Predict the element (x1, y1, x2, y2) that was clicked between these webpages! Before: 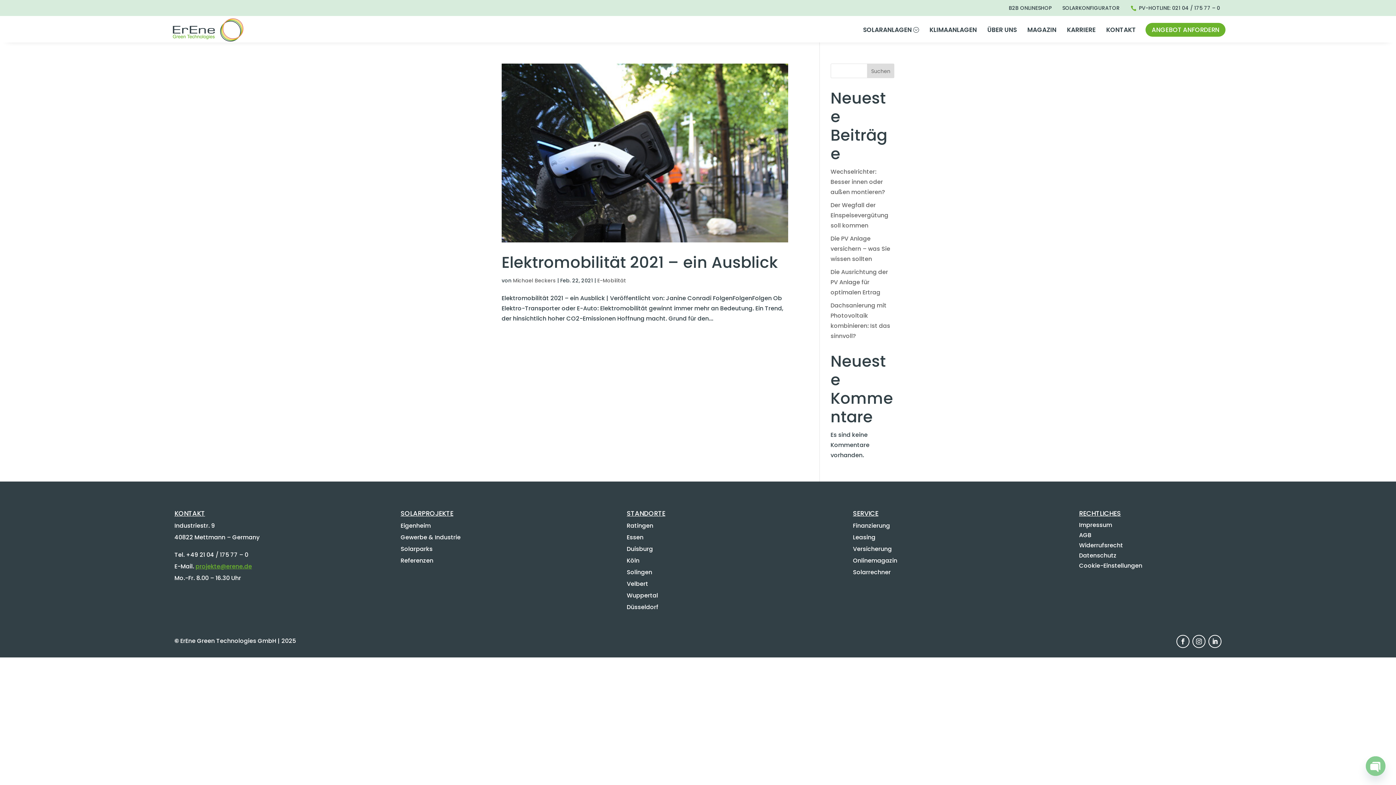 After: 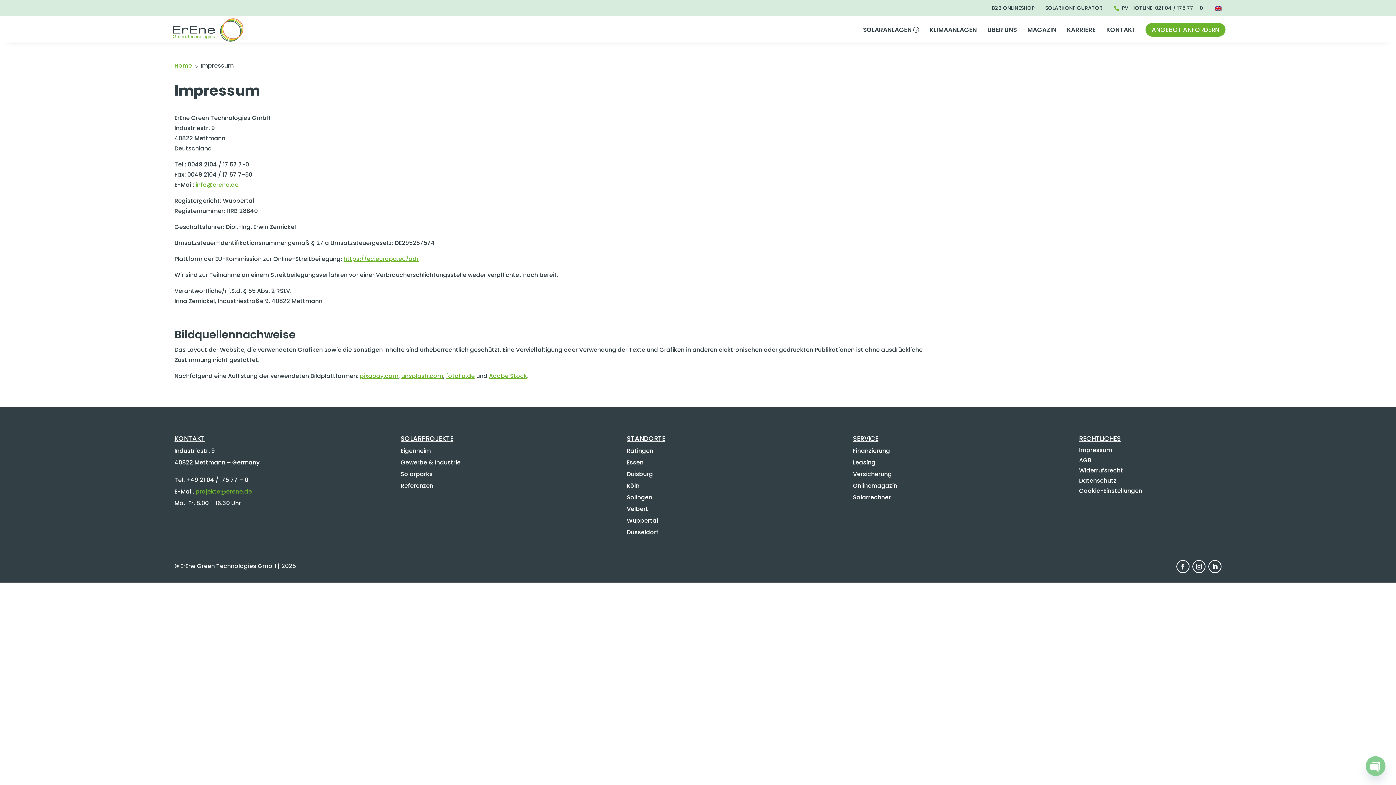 Action: label: Impressum bbox: (1079, 521, 1112, 529)